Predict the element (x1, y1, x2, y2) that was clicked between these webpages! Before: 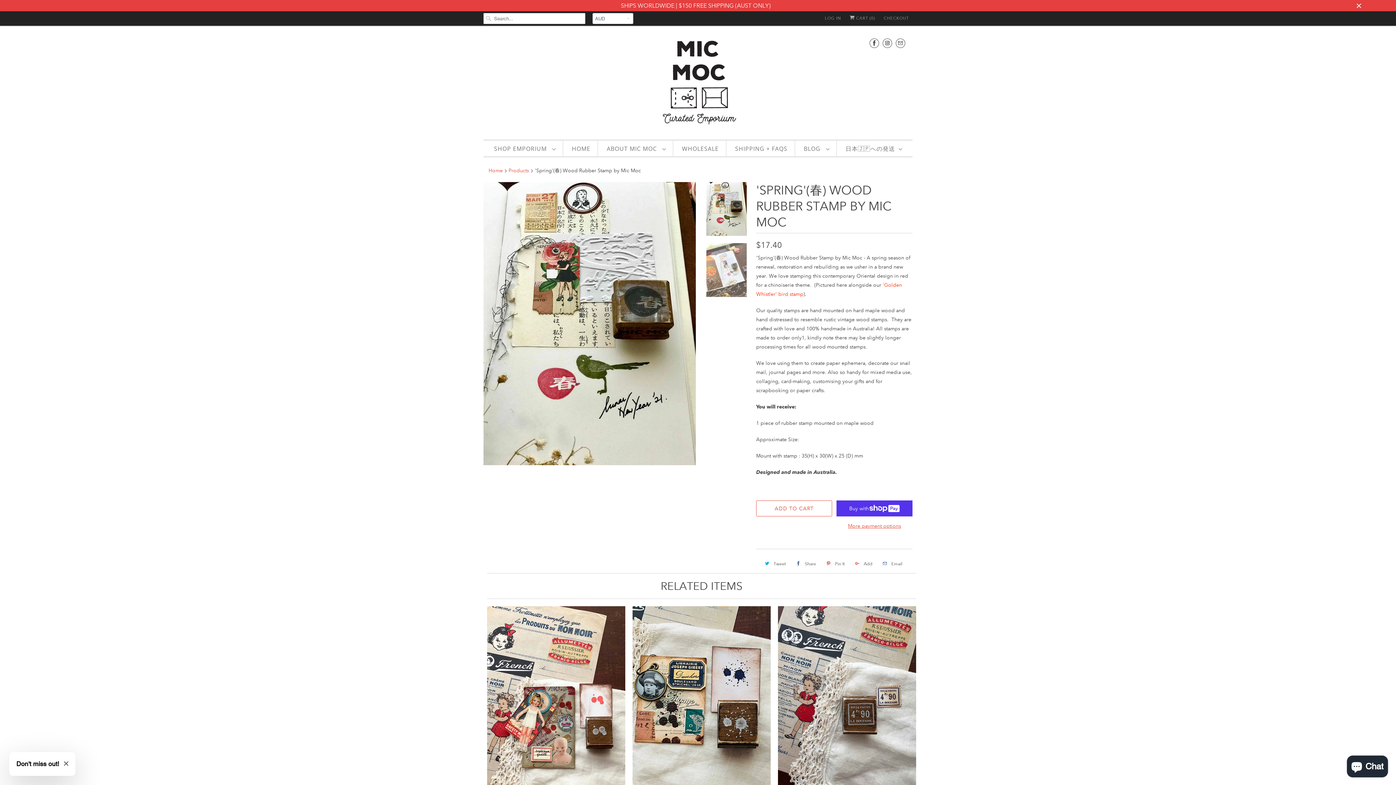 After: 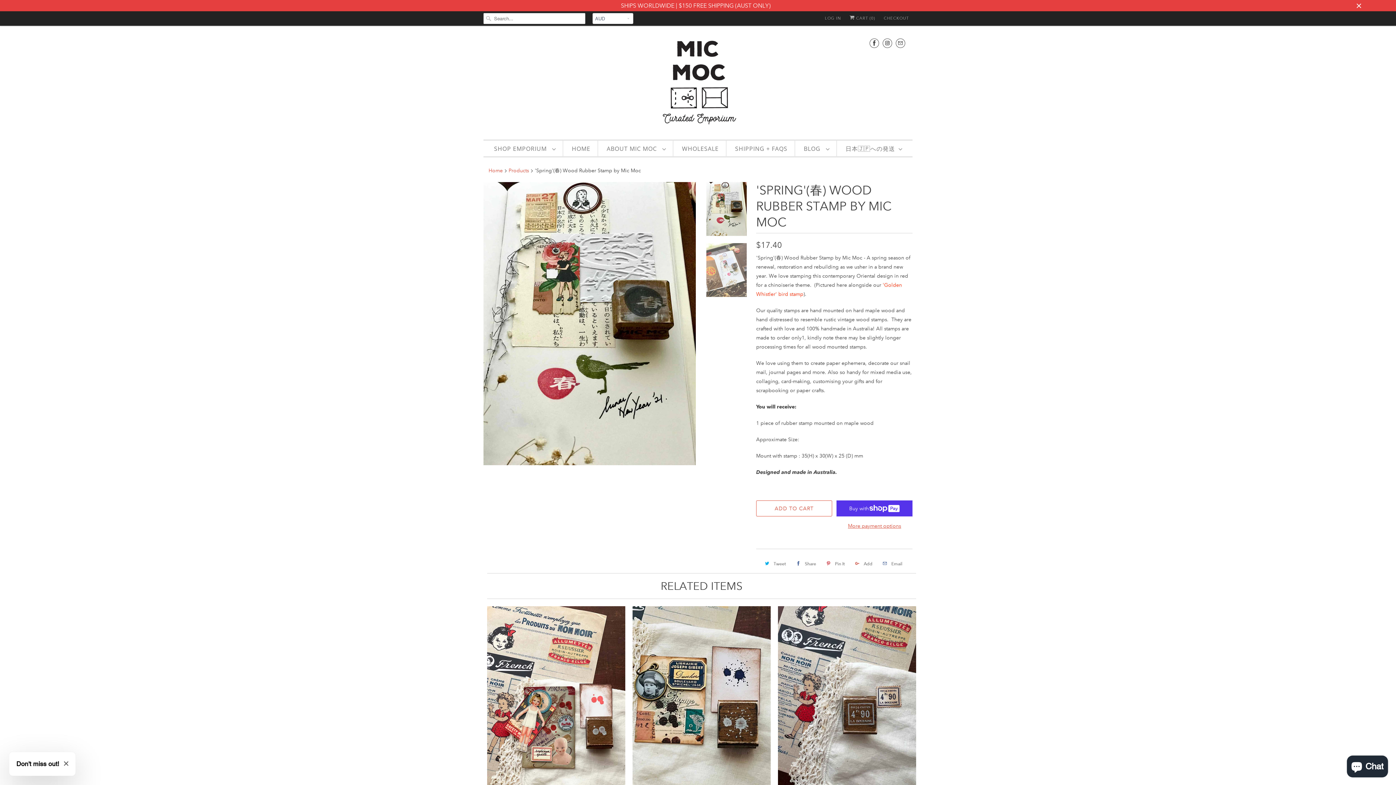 Action: label: Add bbox: (851, 557, 874, 570)